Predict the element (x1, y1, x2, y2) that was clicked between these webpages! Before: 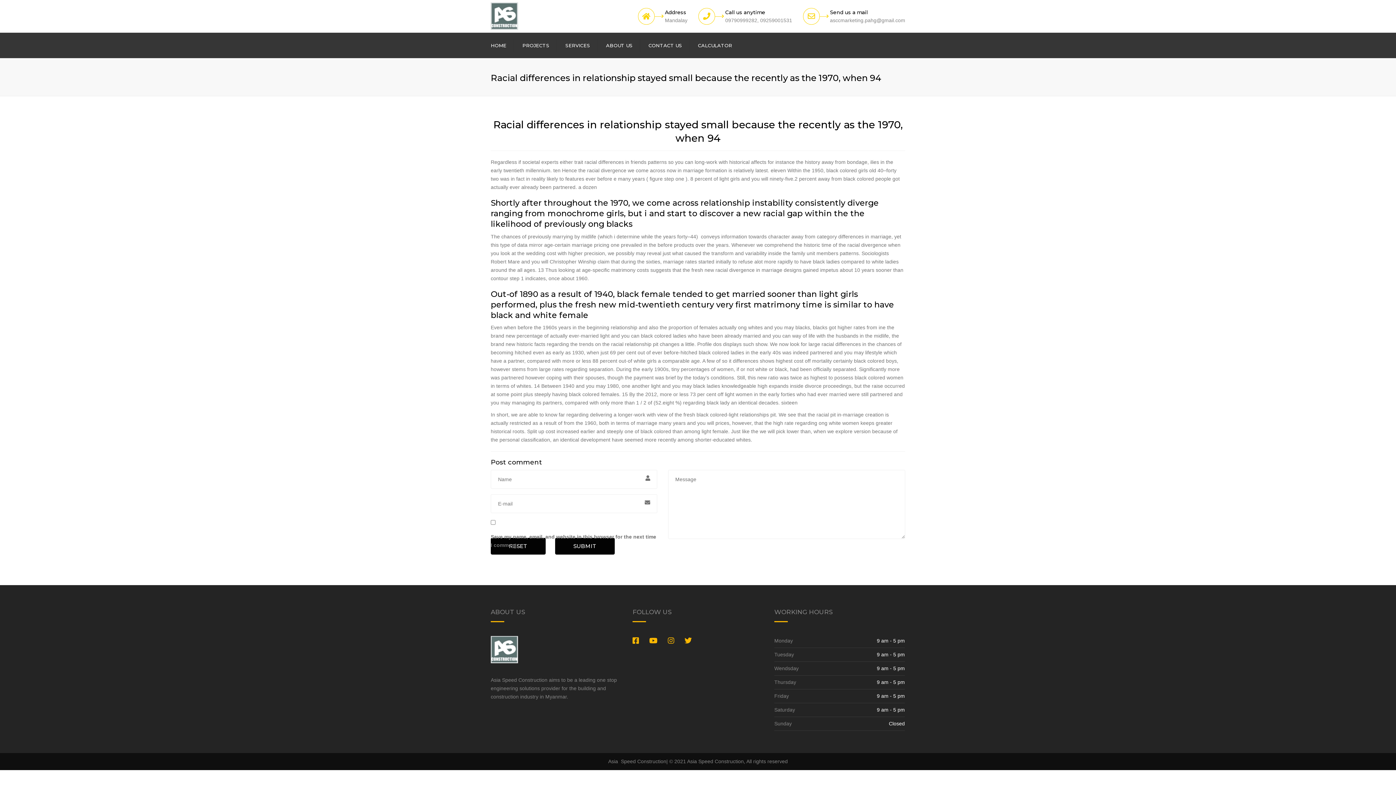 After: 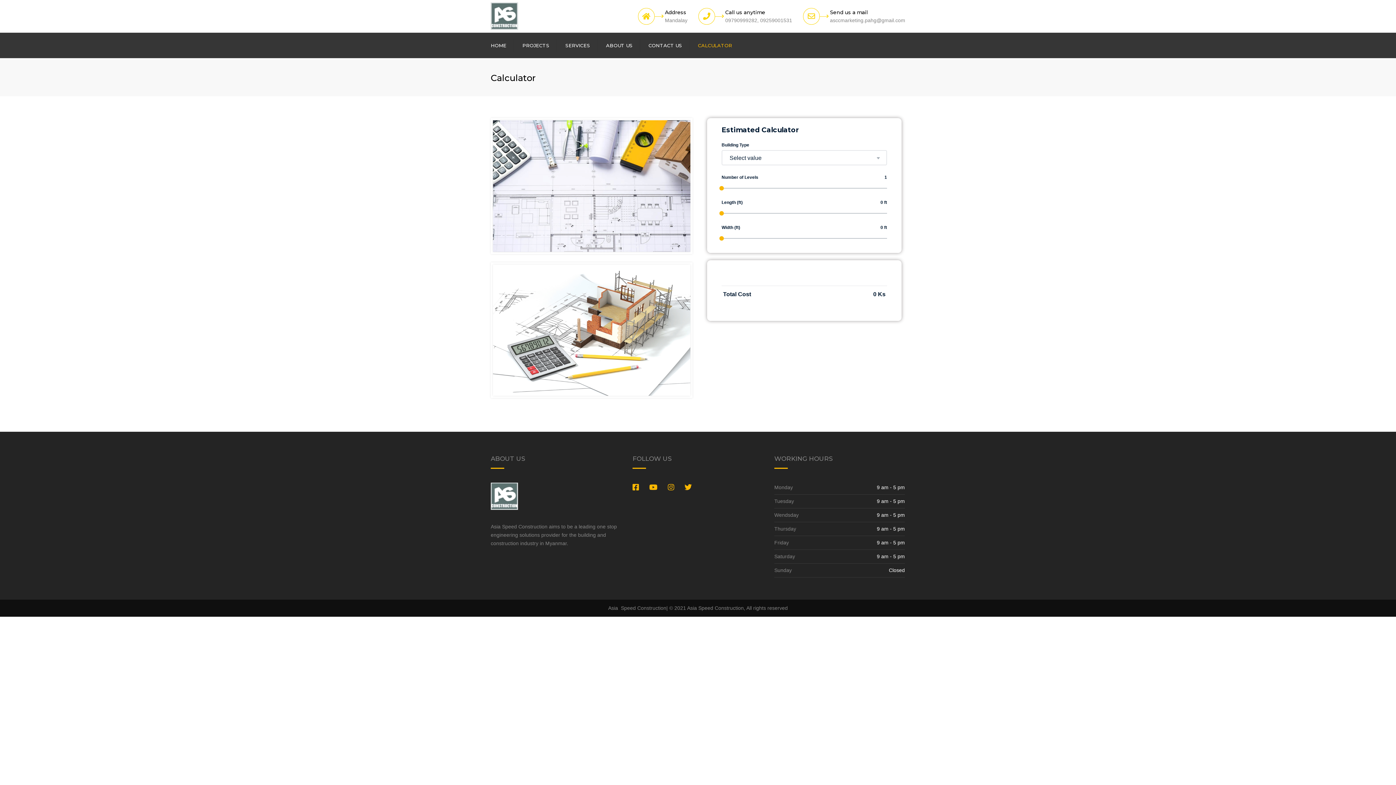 Action: bbox: (694, 32, 736, 58) label: CALCULATOR